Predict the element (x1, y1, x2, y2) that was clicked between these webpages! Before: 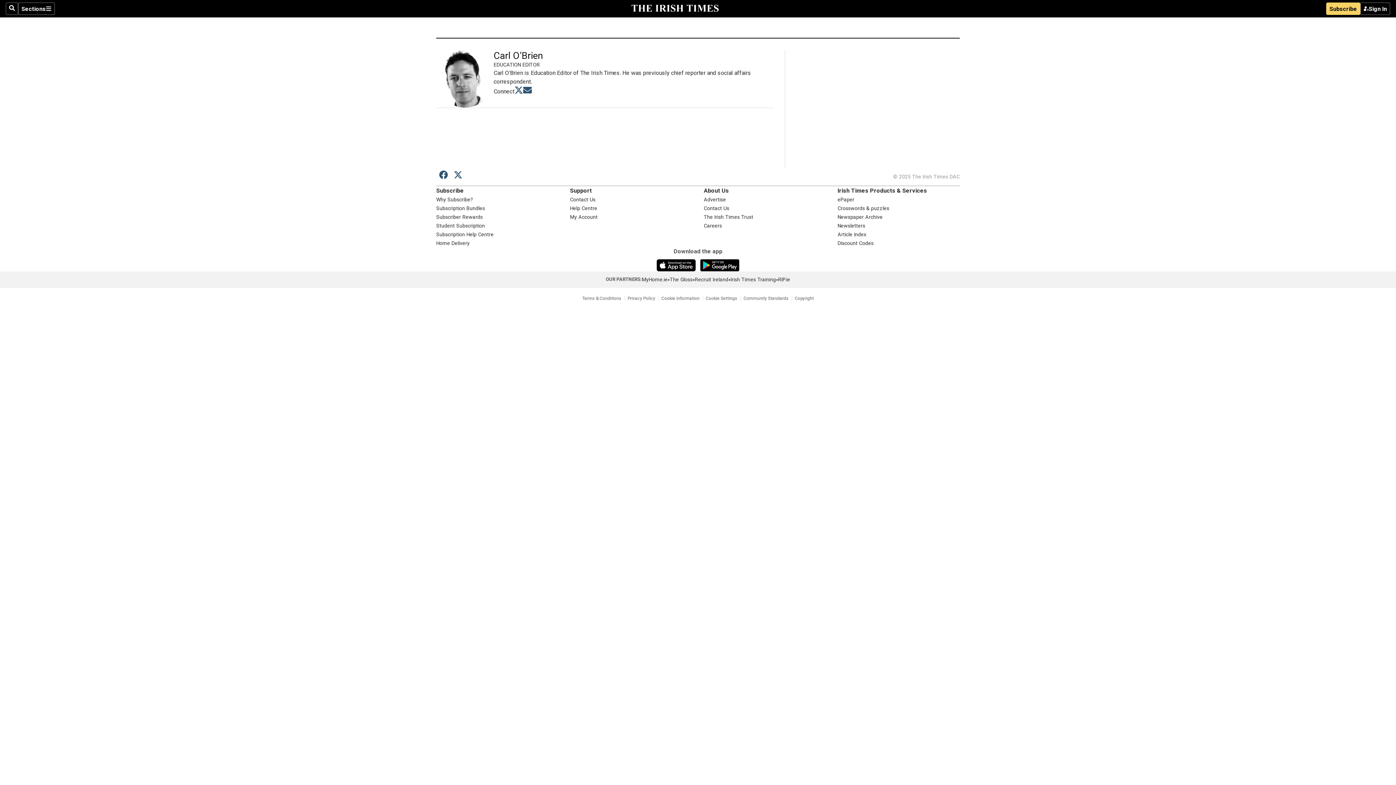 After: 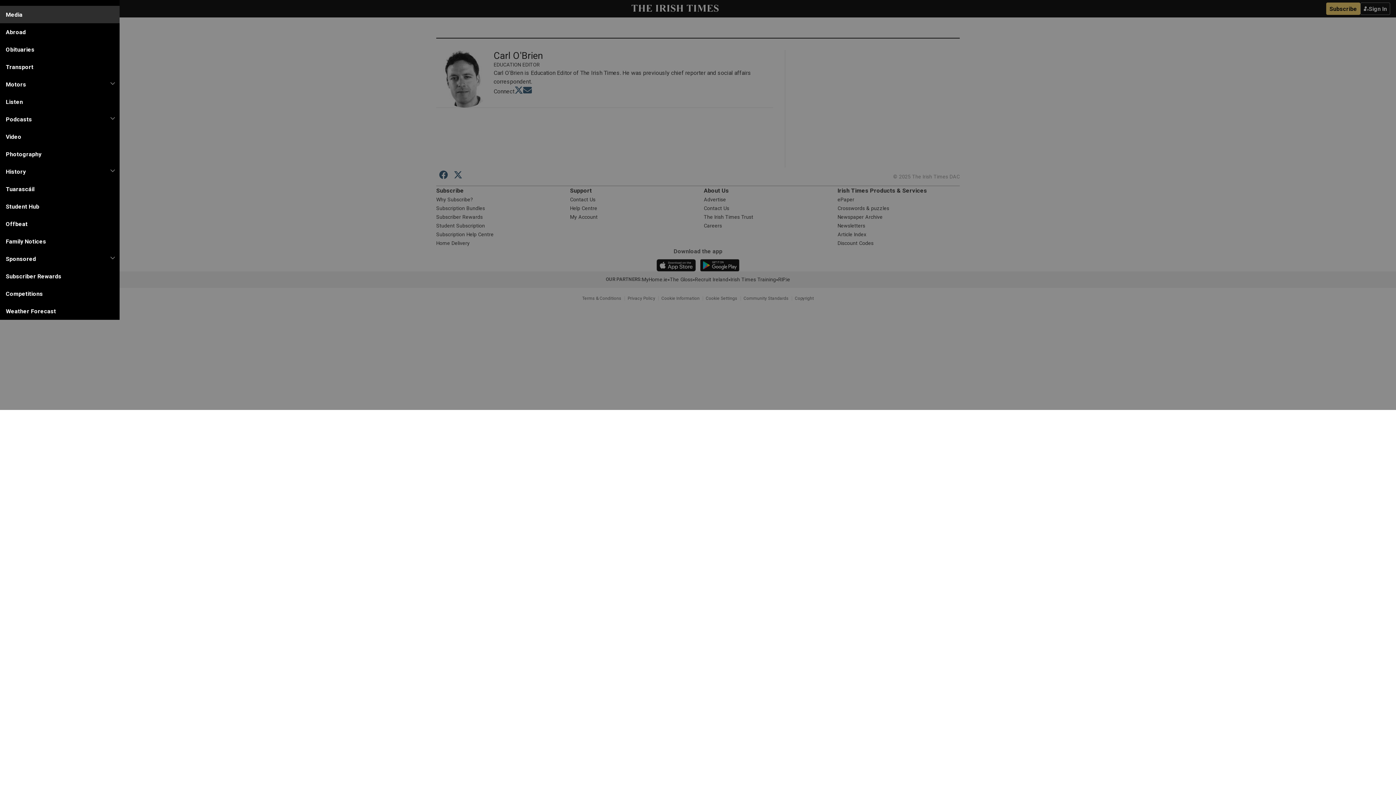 Action: label: Sections bbox: (18, 2, 54, 14)